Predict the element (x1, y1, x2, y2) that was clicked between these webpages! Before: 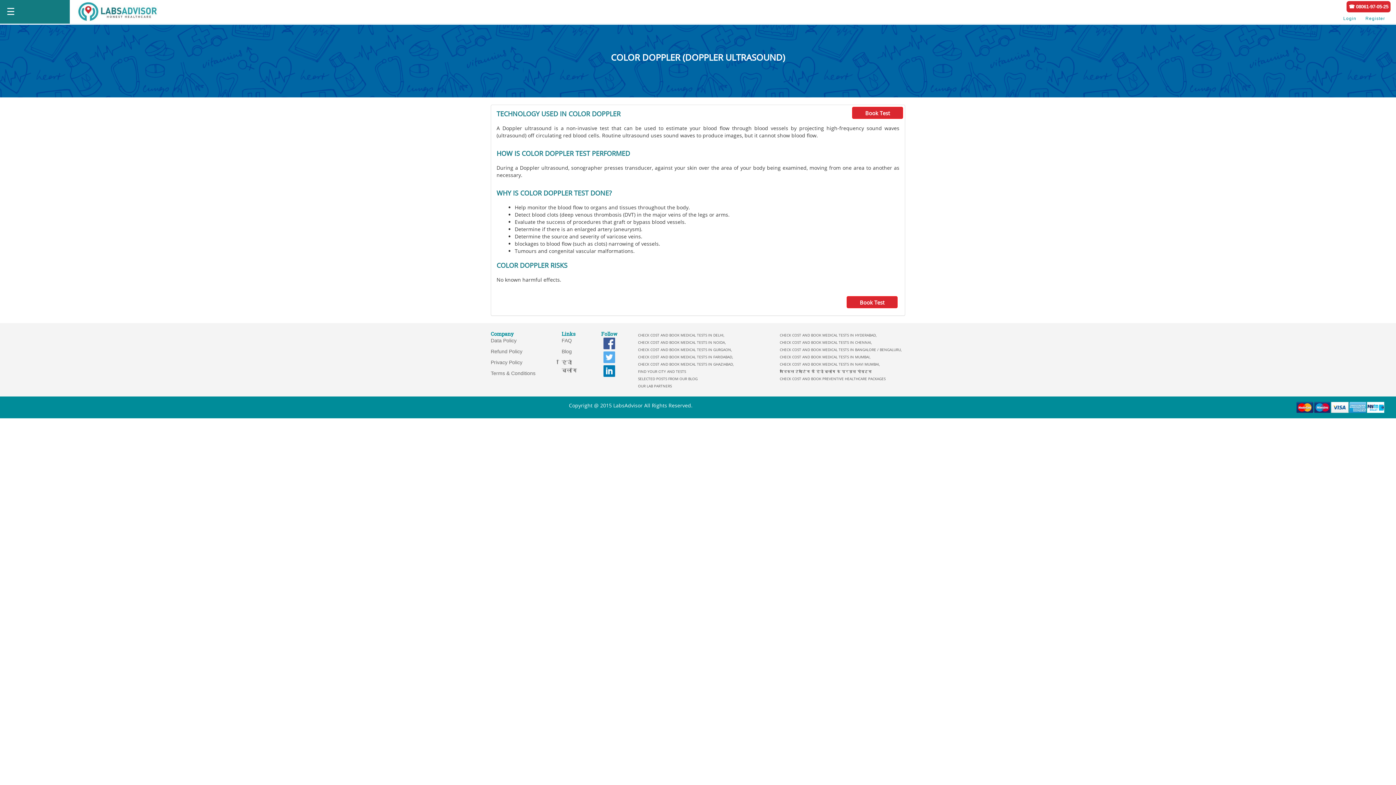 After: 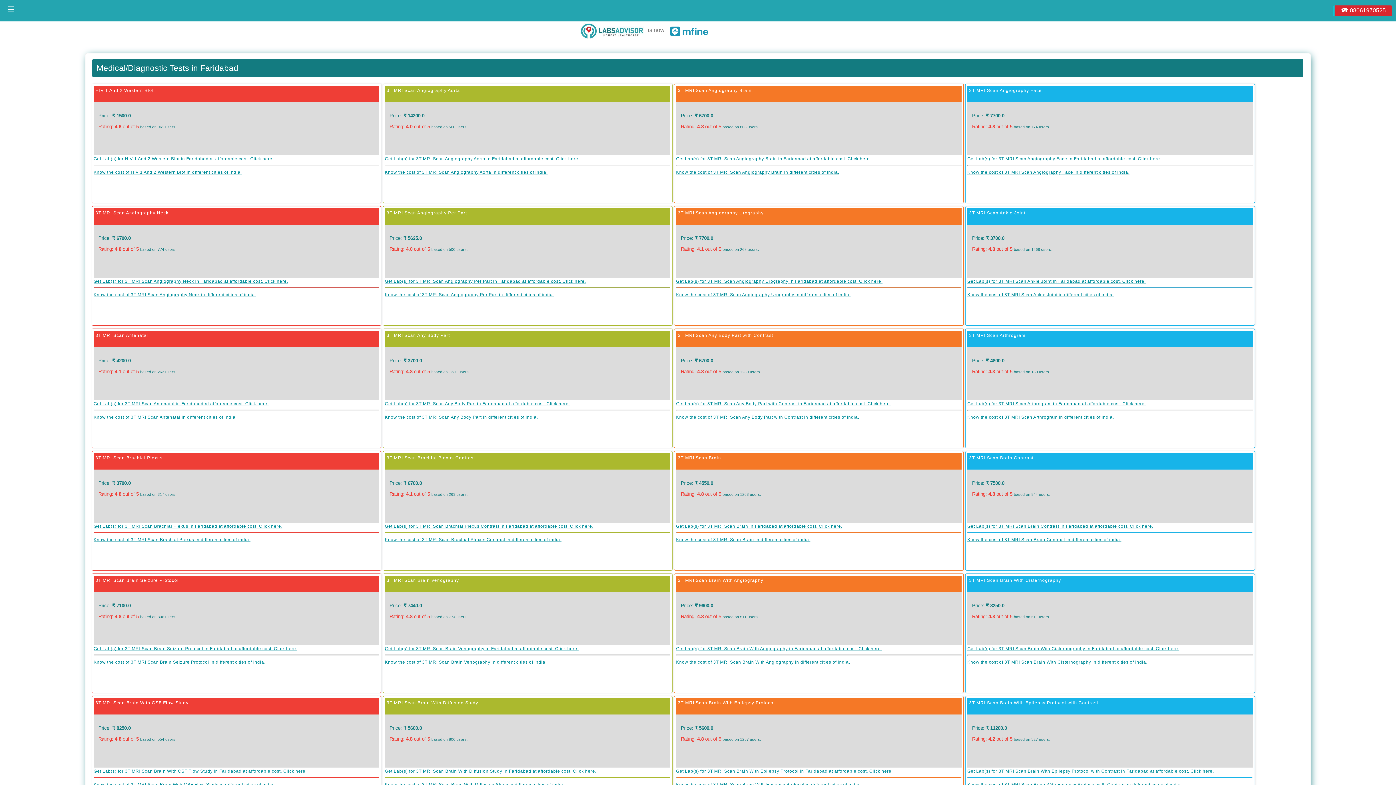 Action: bbox: (638, 354, 733, 359) label: CHECK COST AND BOOK MEDICAL TESTS IN FARIDABAD,